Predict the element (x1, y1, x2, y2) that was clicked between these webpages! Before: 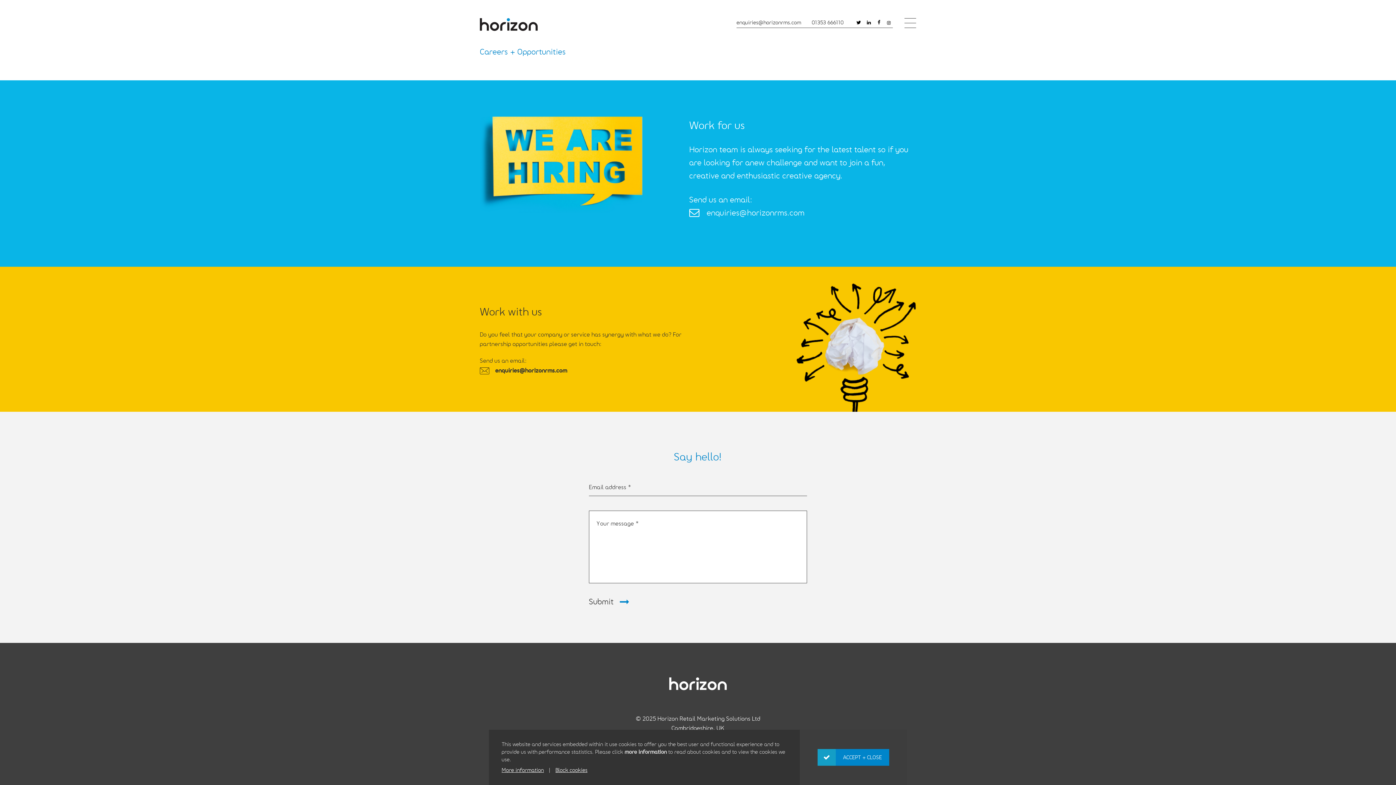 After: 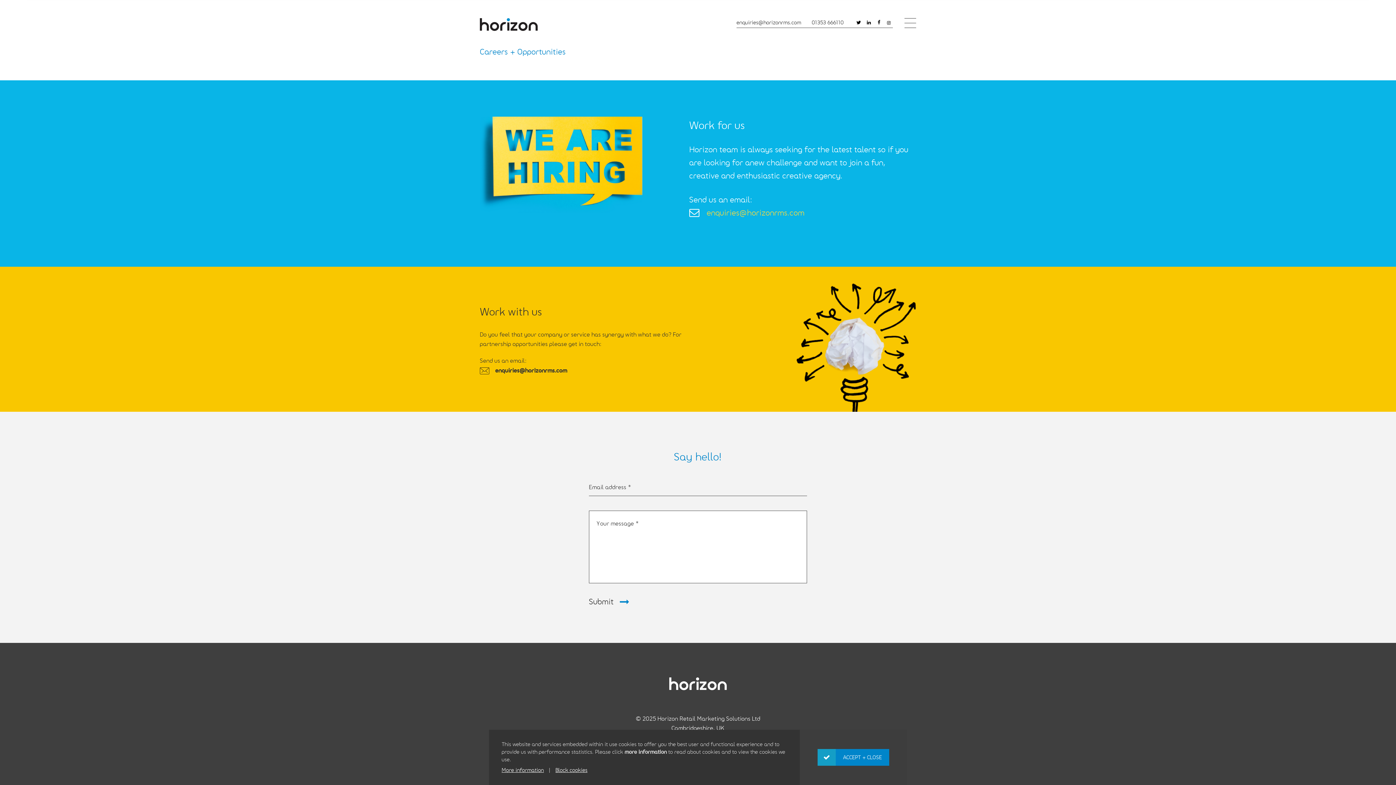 Action: label: enquiries@horizonrms.com bbox: (689, 208, 804, 217)